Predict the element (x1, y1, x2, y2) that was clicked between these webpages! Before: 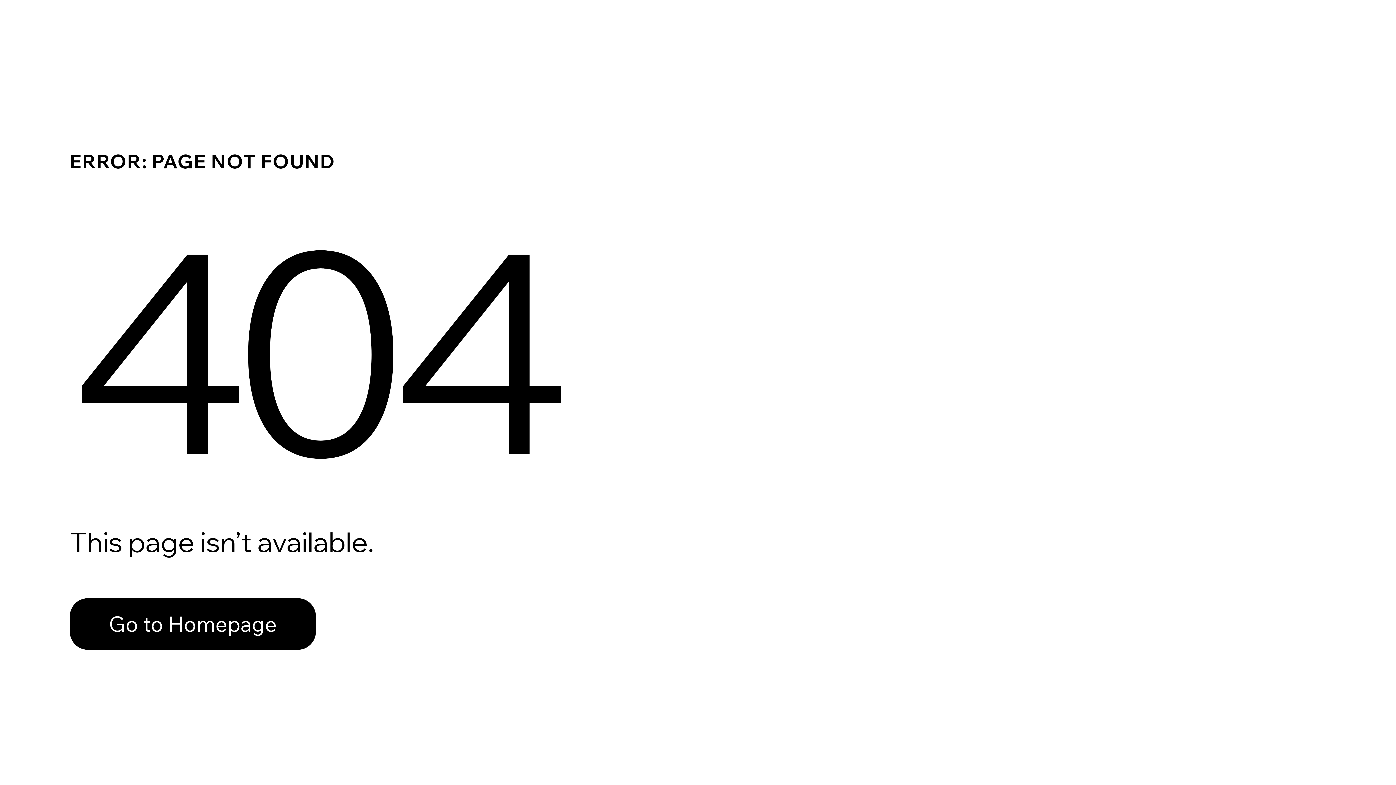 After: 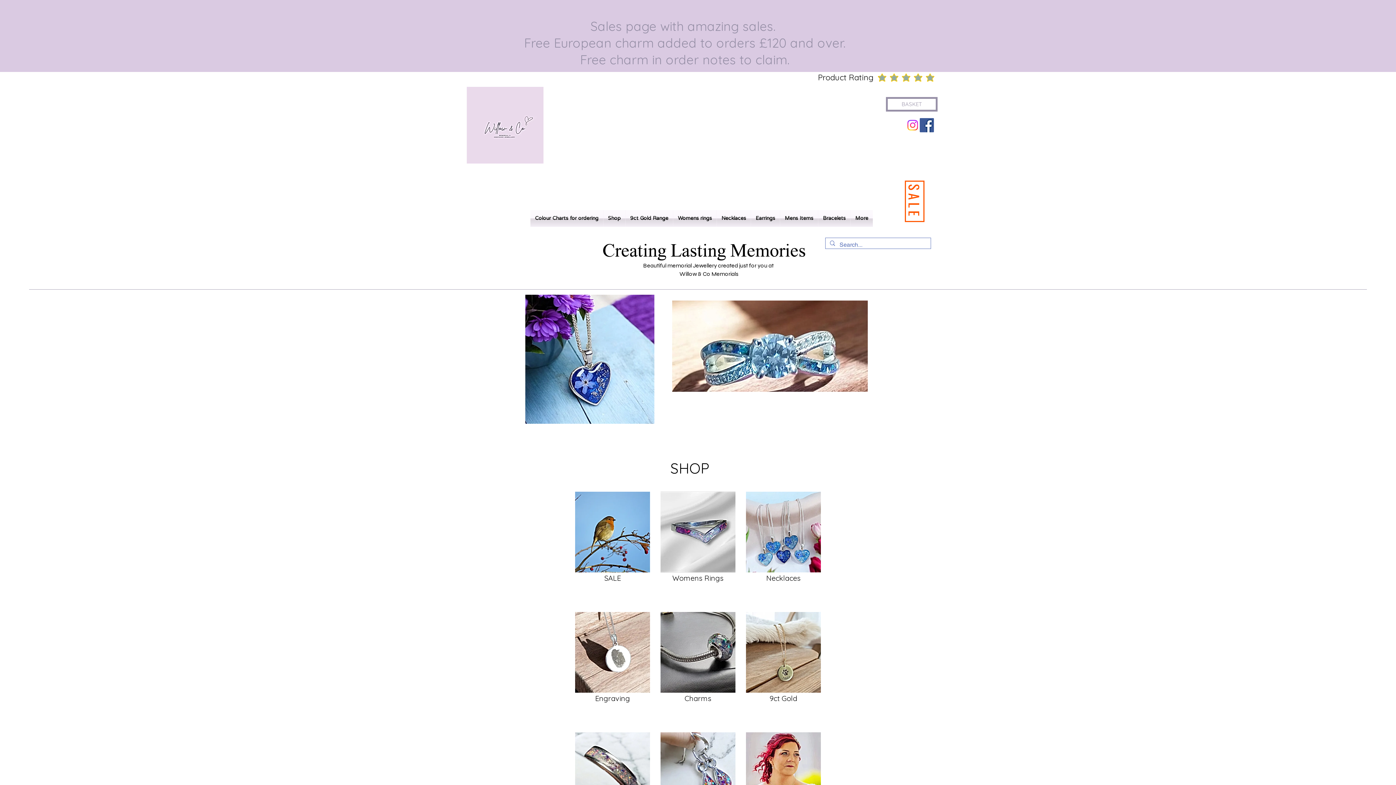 Action: bbox: (69, 598, 316, 650) label: Go to Homepage